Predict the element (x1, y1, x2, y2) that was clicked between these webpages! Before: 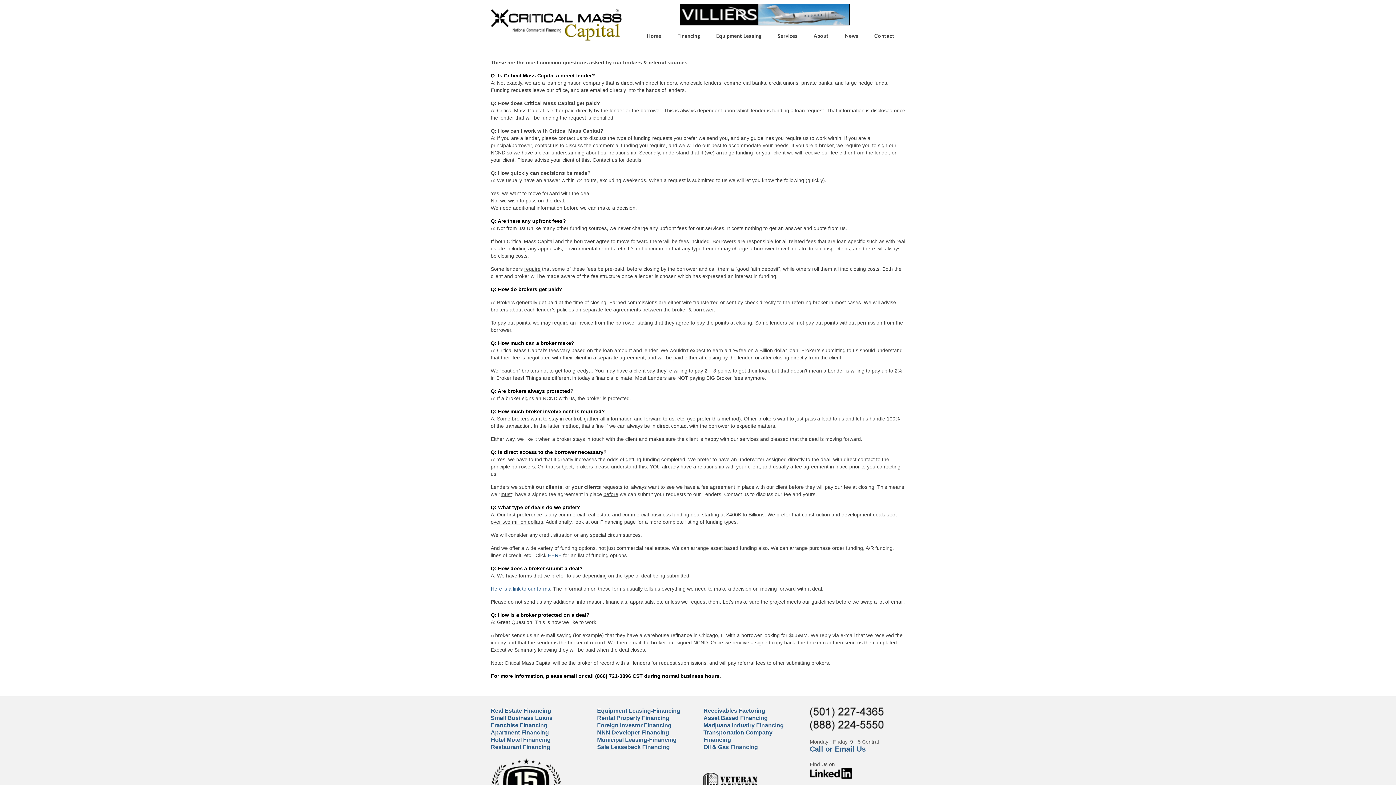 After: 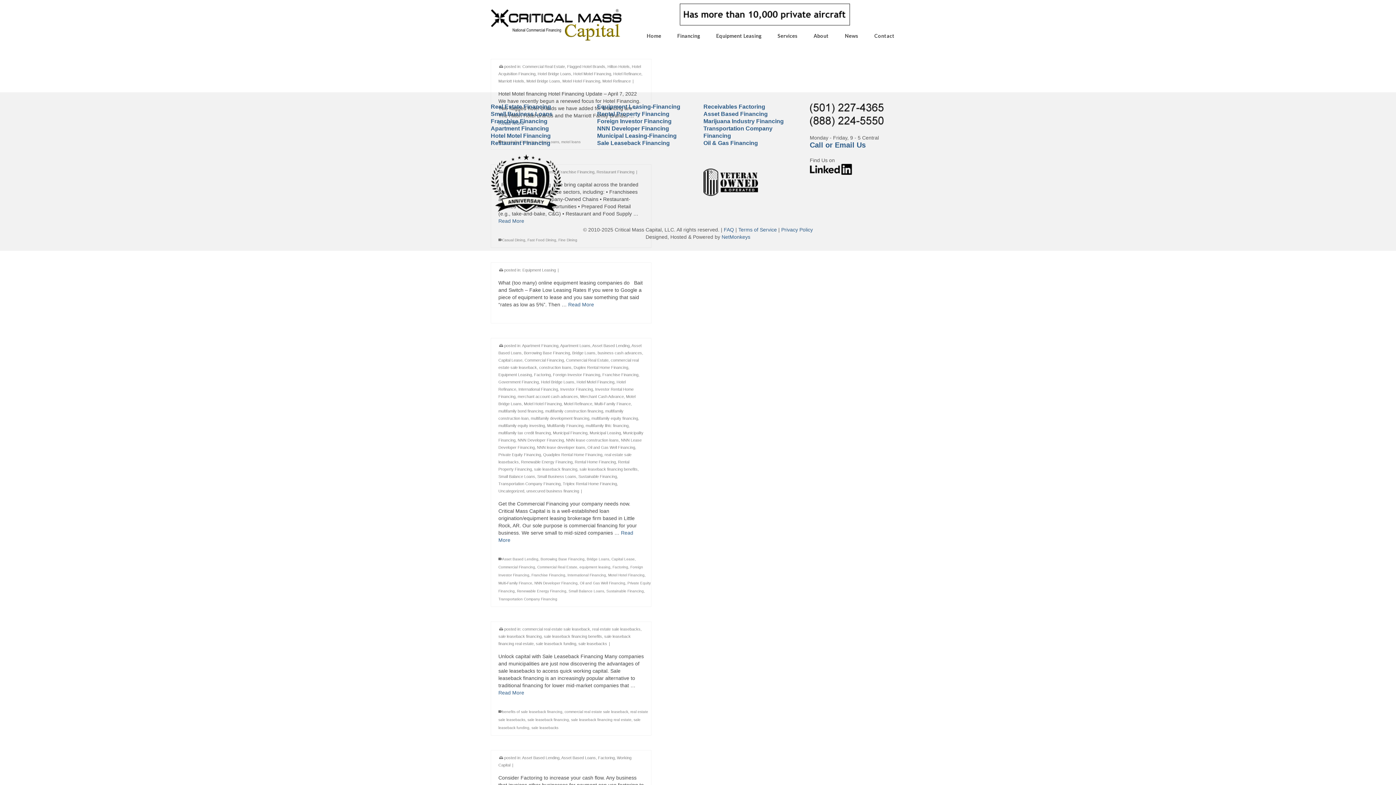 Action: label: News bbox: (837, 29, 865, 42)